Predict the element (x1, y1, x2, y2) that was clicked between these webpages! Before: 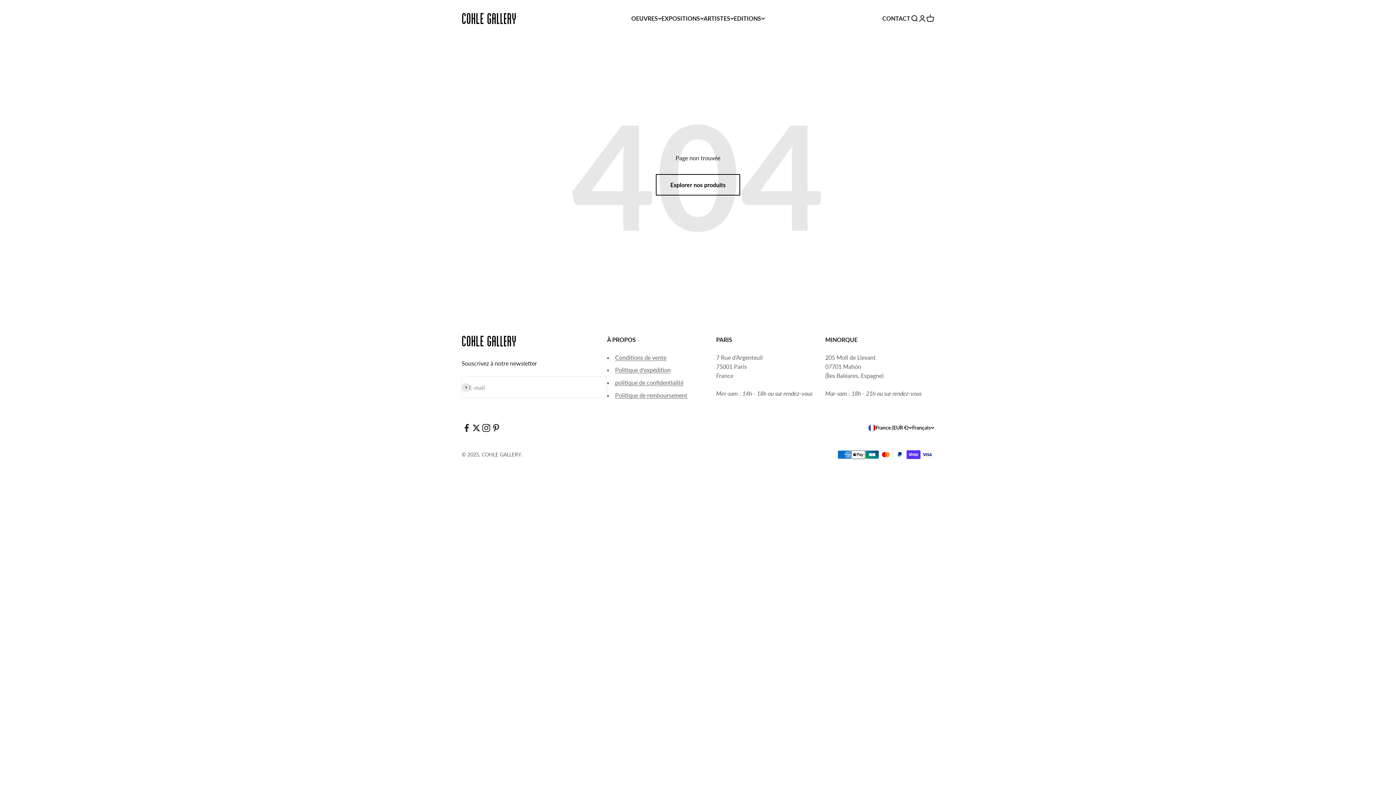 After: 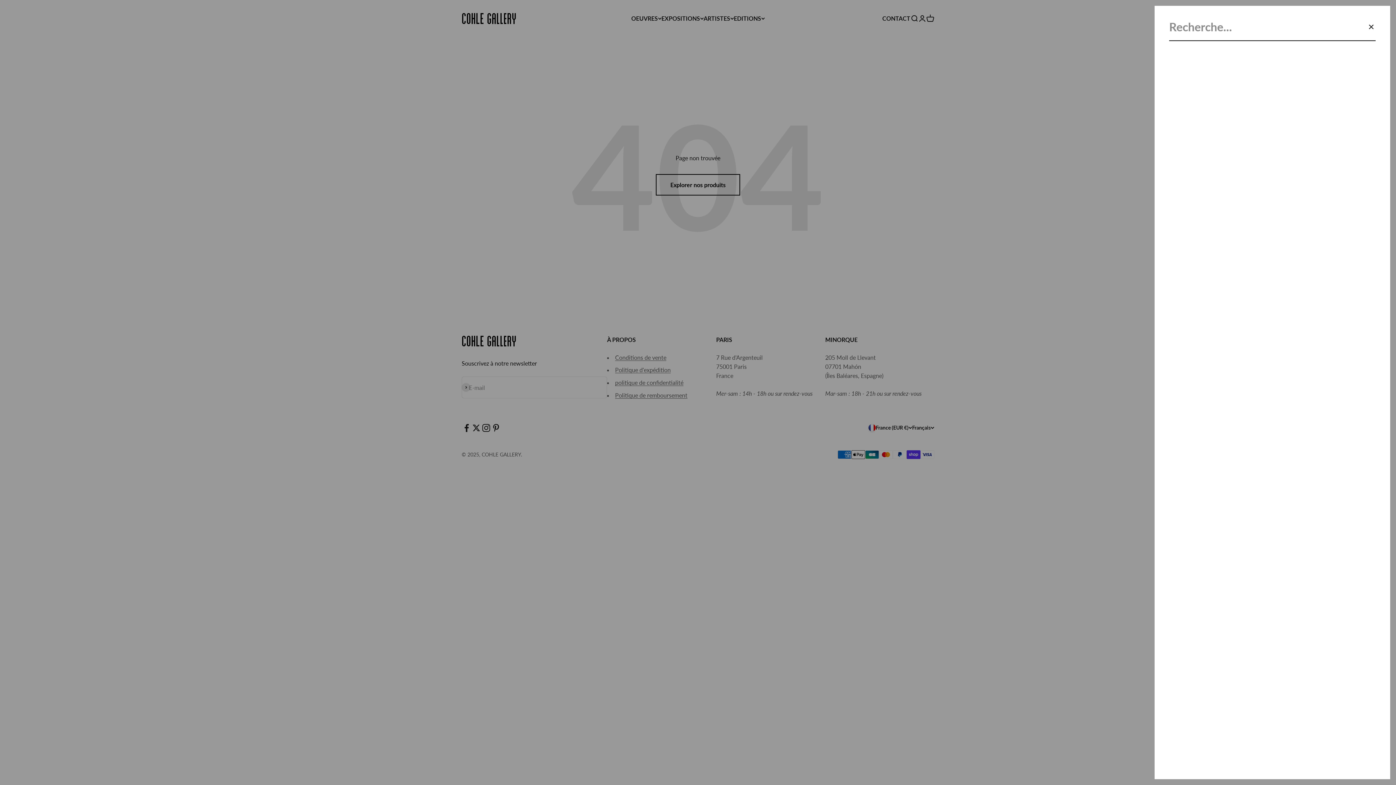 Action: label: Recherche bbox: (910, 14, 918, 22)